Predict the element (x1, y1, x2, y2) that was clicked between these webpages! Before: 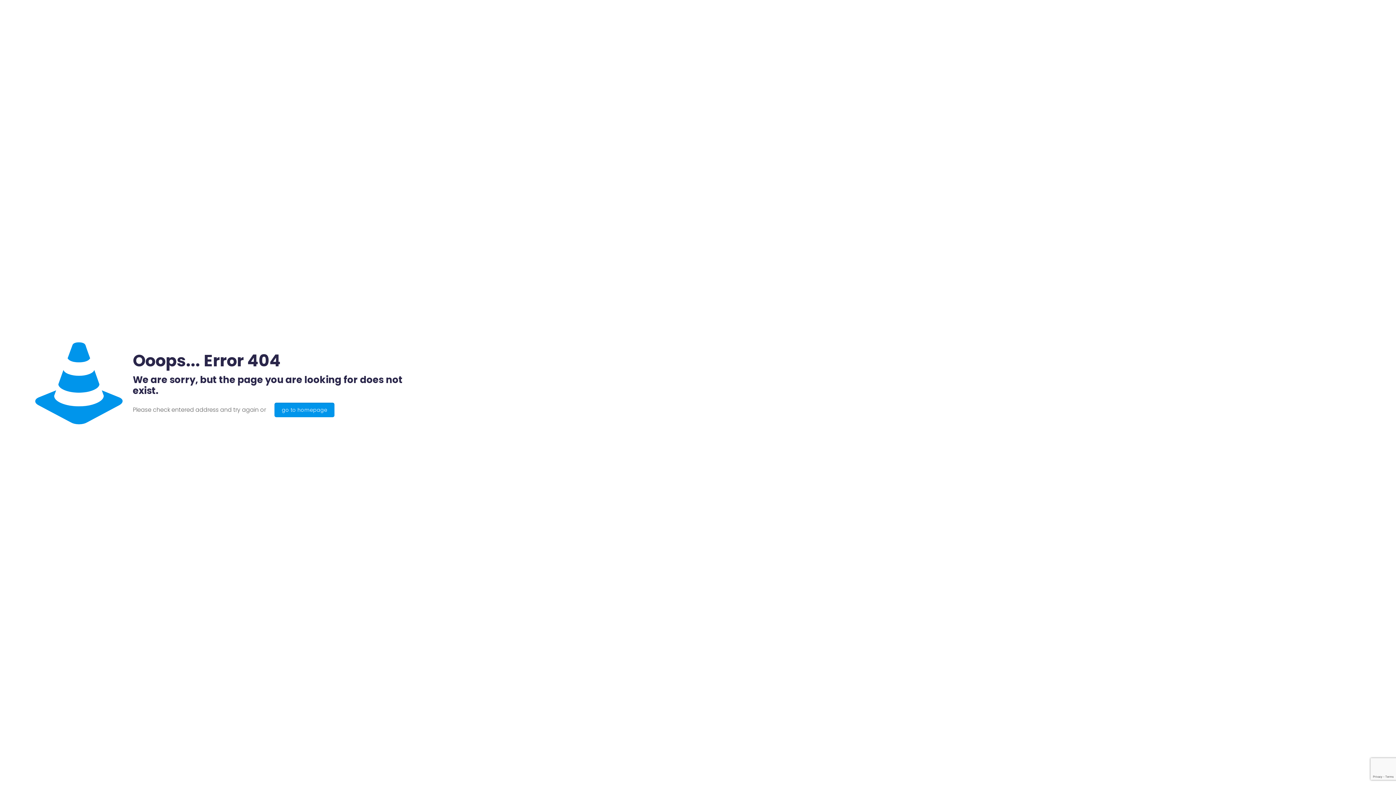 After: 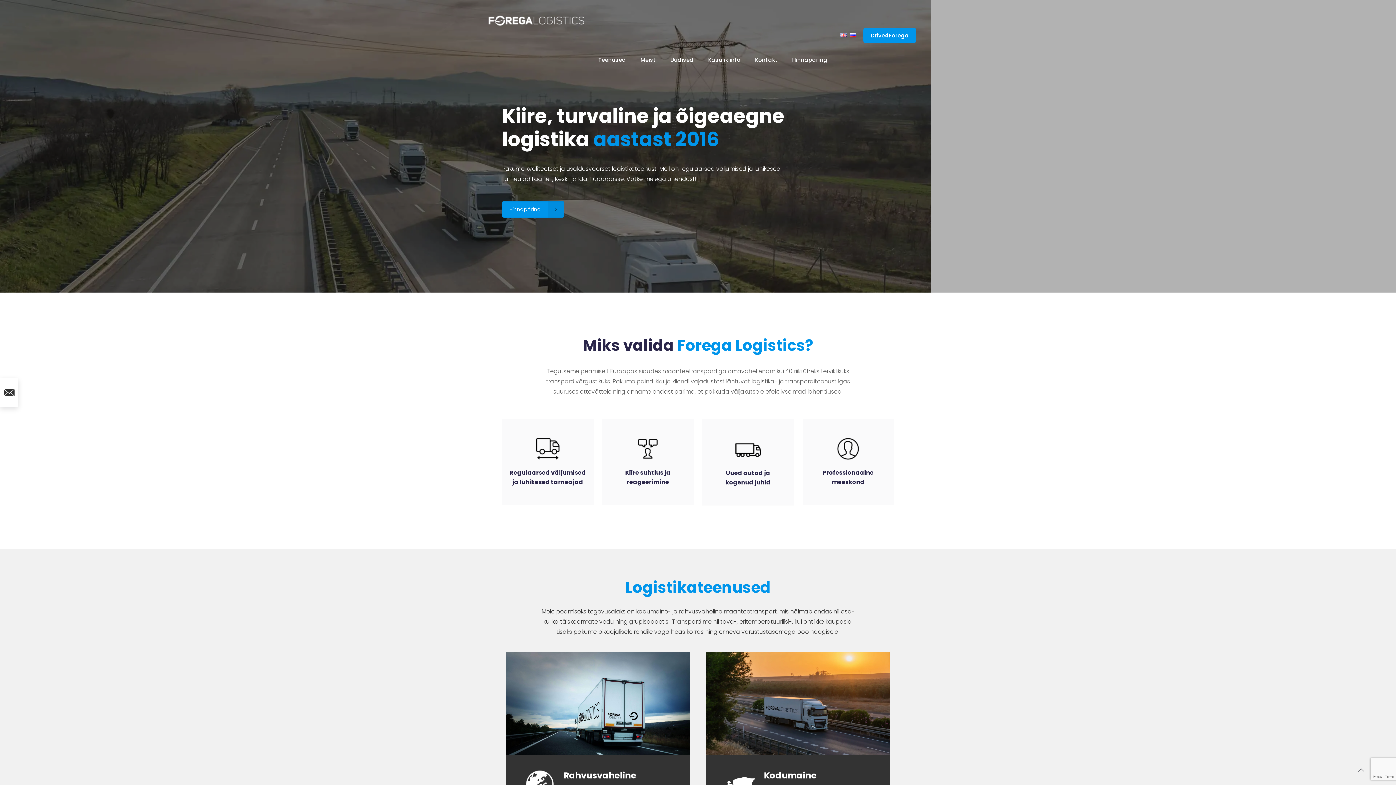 Action: label: go to homepage bbox: (274, 402, 334, 417)